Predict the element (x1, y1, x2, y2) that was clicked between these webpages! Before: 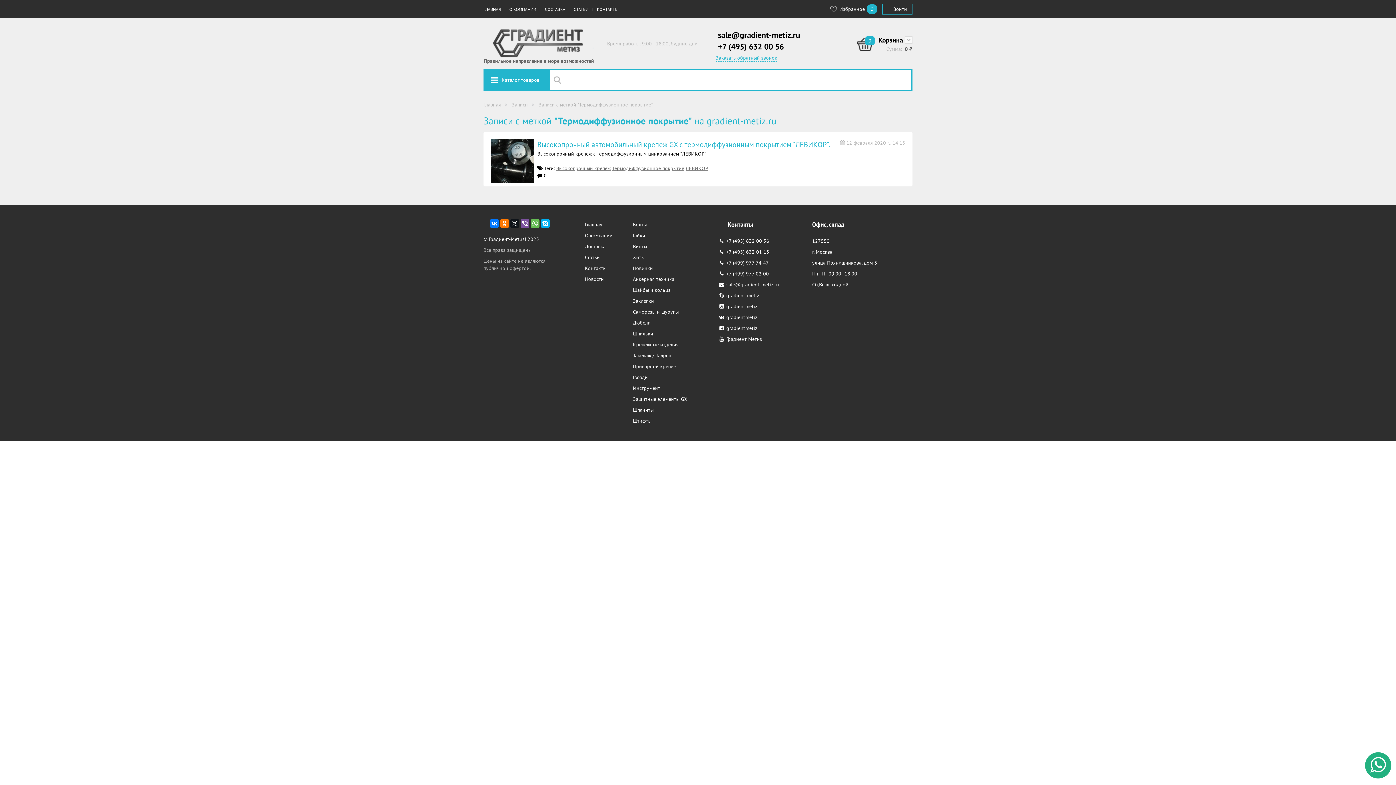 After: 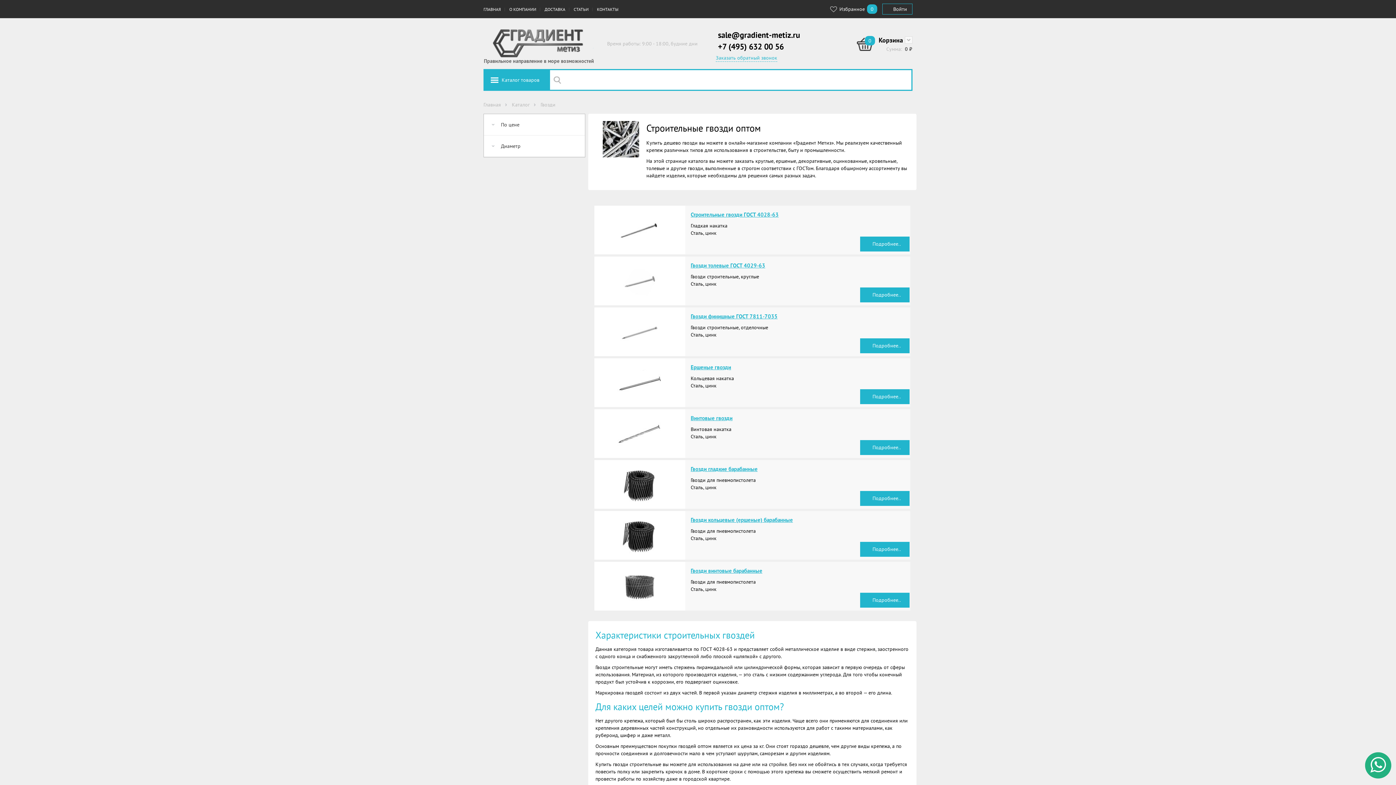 Action: label: Гвозди bbox: (633, 374, 648, 380)